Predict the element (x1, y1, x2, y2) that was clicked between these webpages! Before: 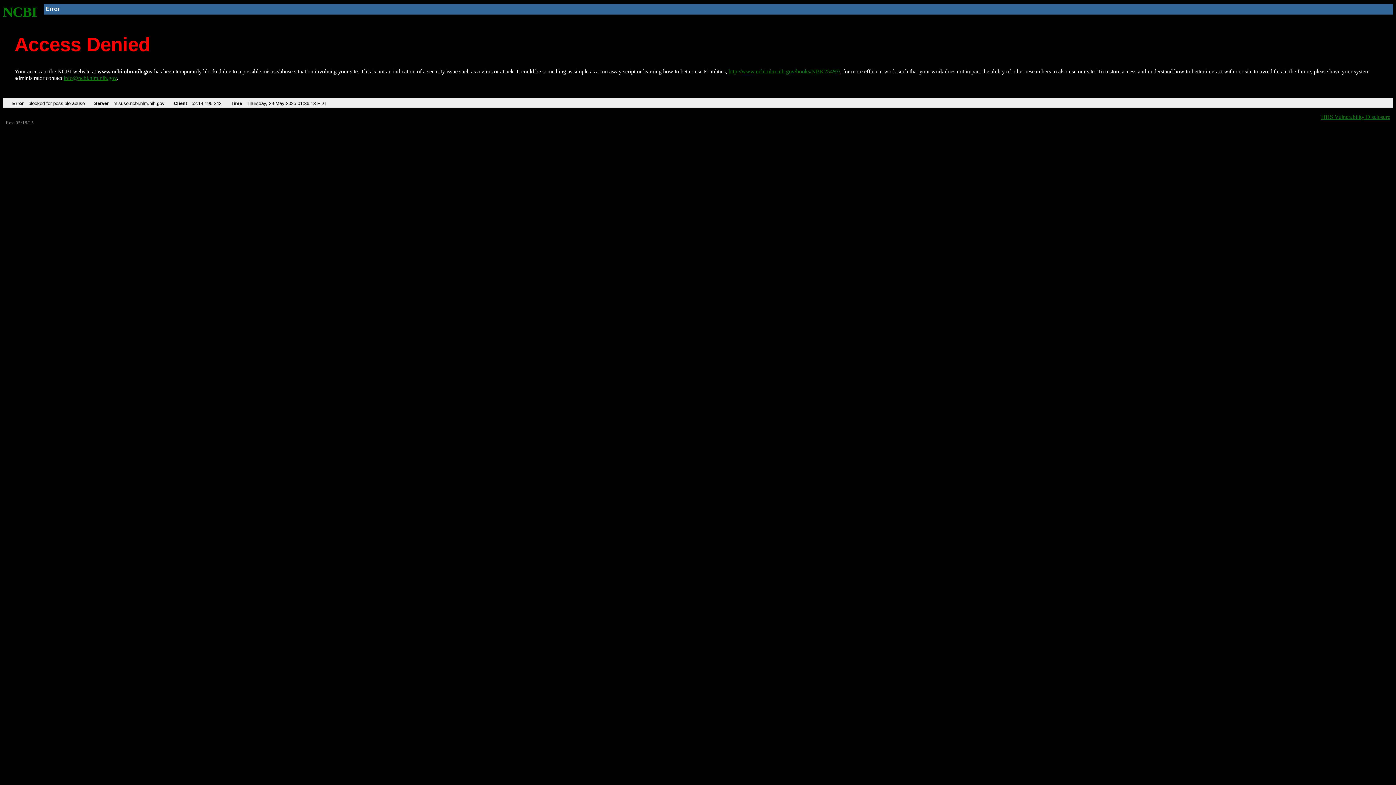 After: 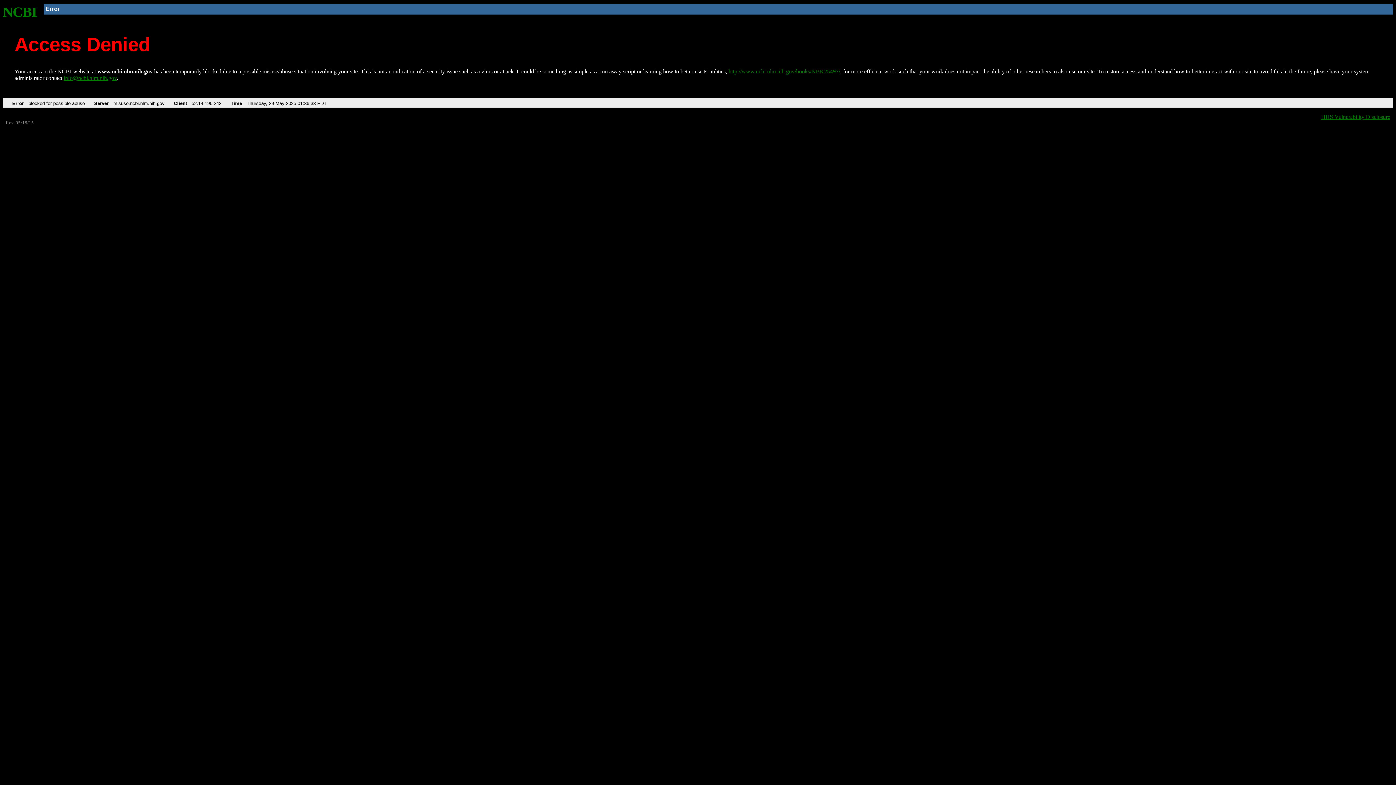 Action: bbox: (2, 4, 37, 19) label: NCBI